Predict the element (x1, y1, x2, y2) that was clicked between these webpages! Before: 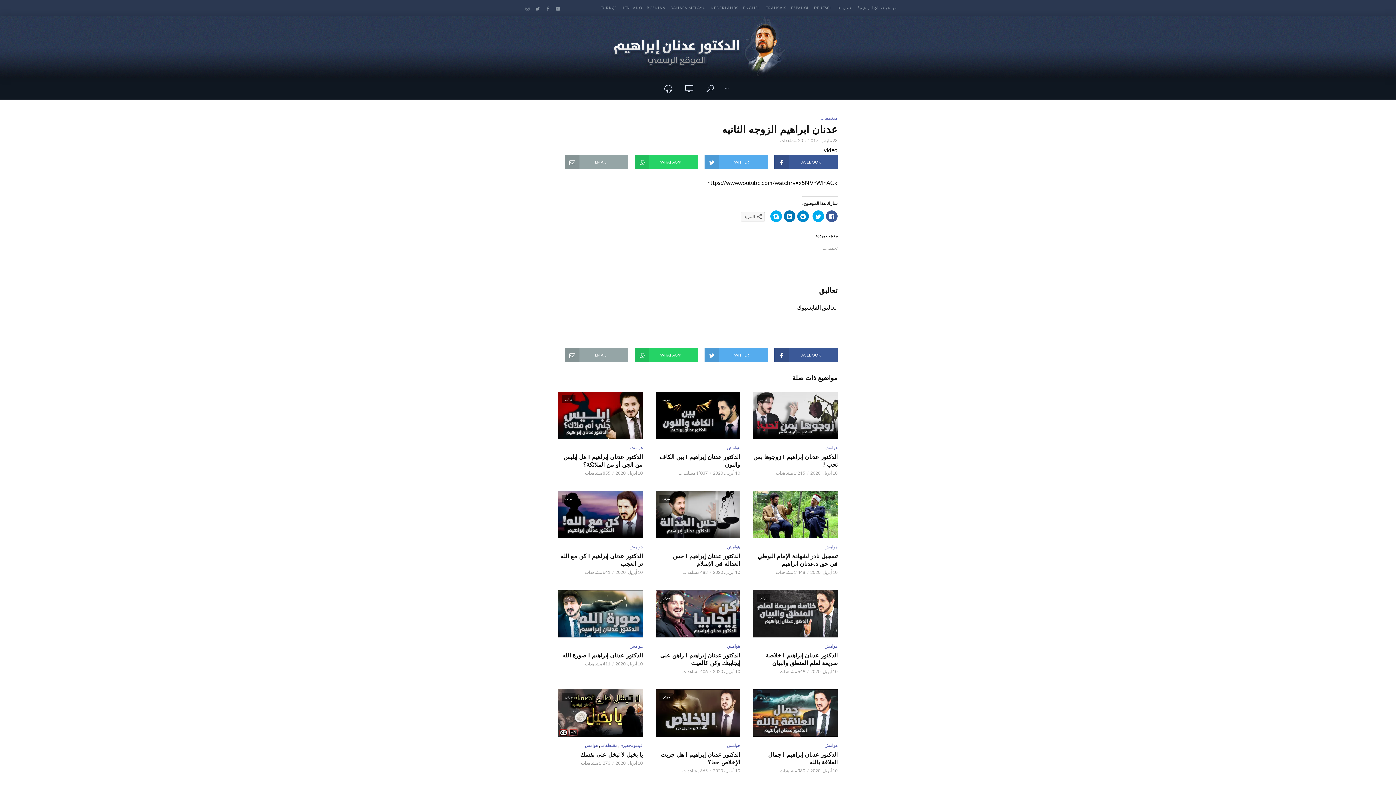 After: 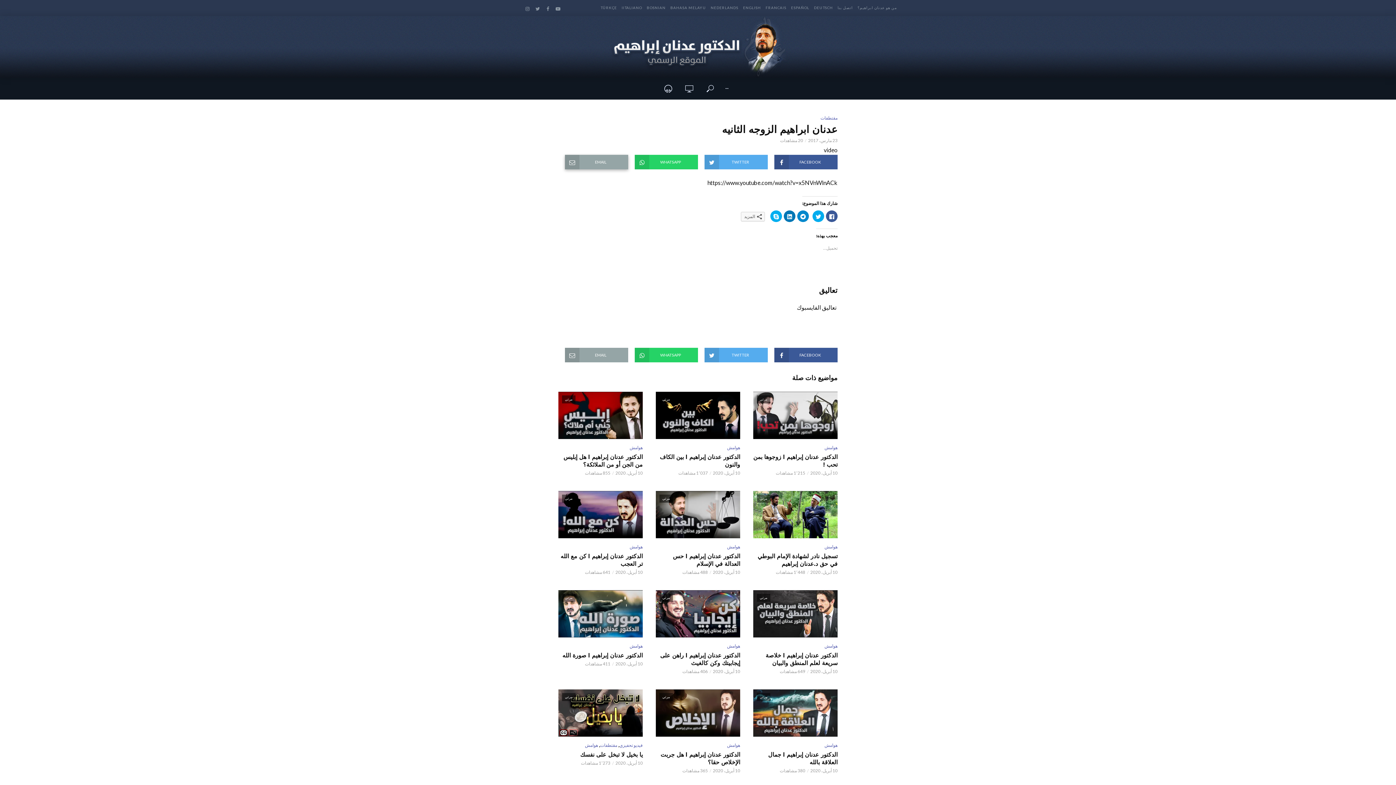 Action: bbox: (565, 154, 628, 169) label: EMAIL